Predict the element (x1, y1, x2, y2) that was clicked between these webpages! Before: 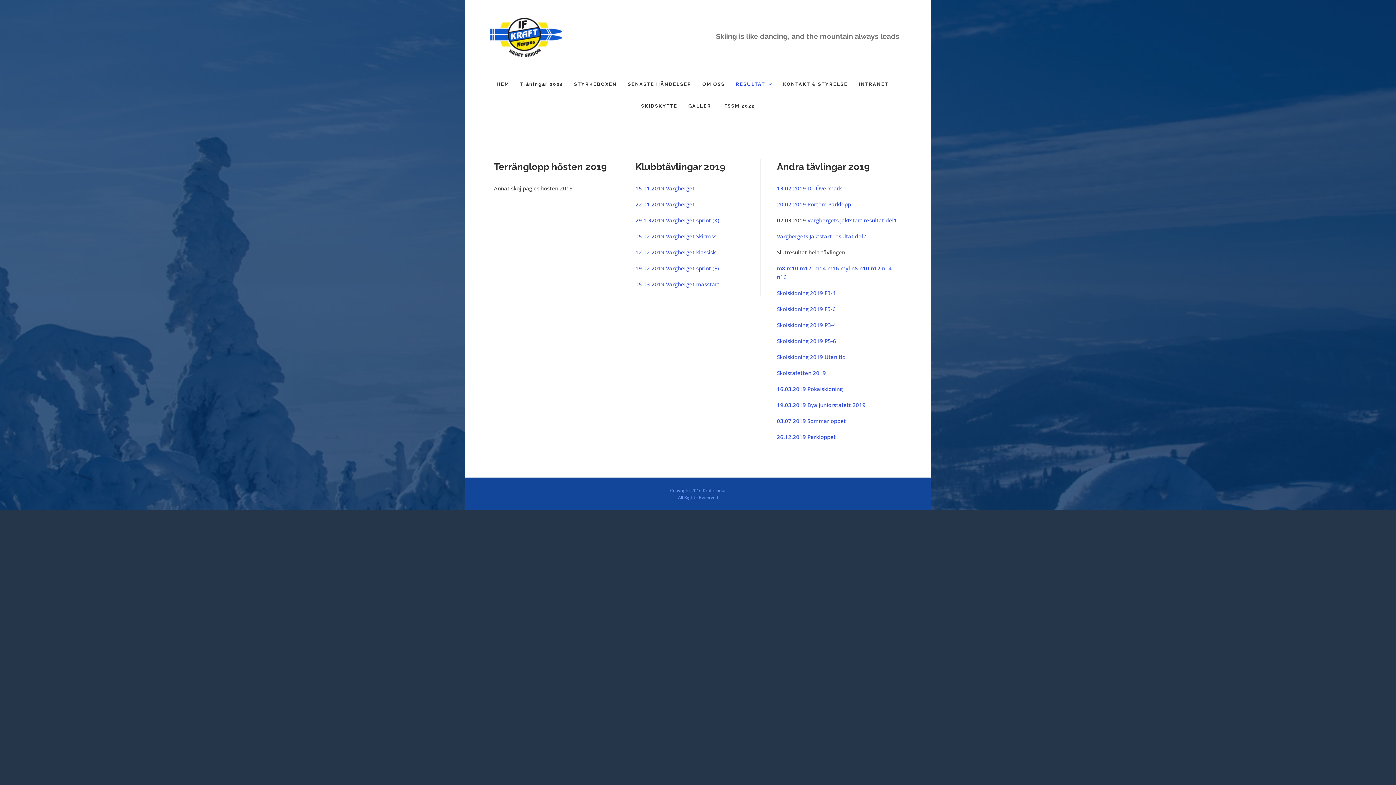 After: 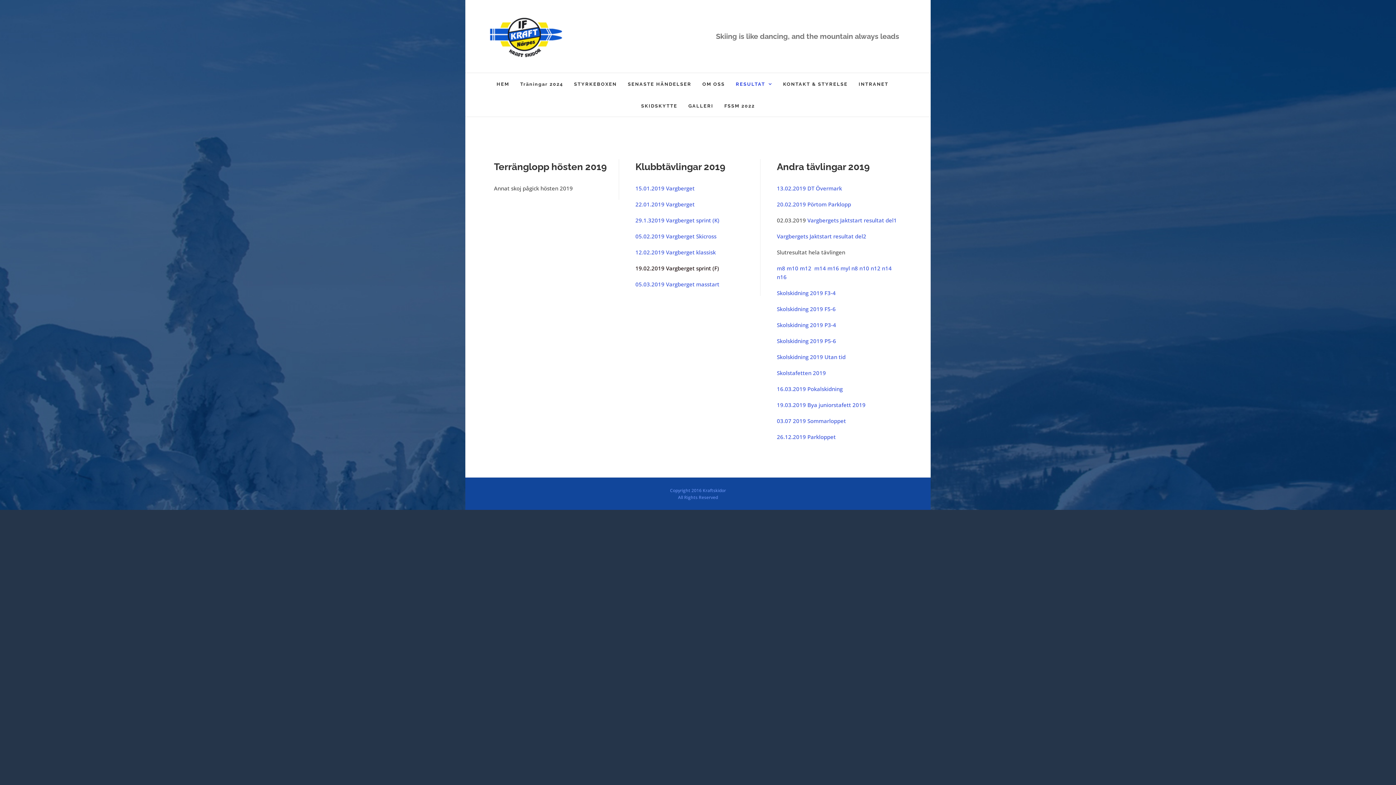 Action: label: 19.02.2019 Vargberget sprint (F) bbox: (635, 264, 719, 272)